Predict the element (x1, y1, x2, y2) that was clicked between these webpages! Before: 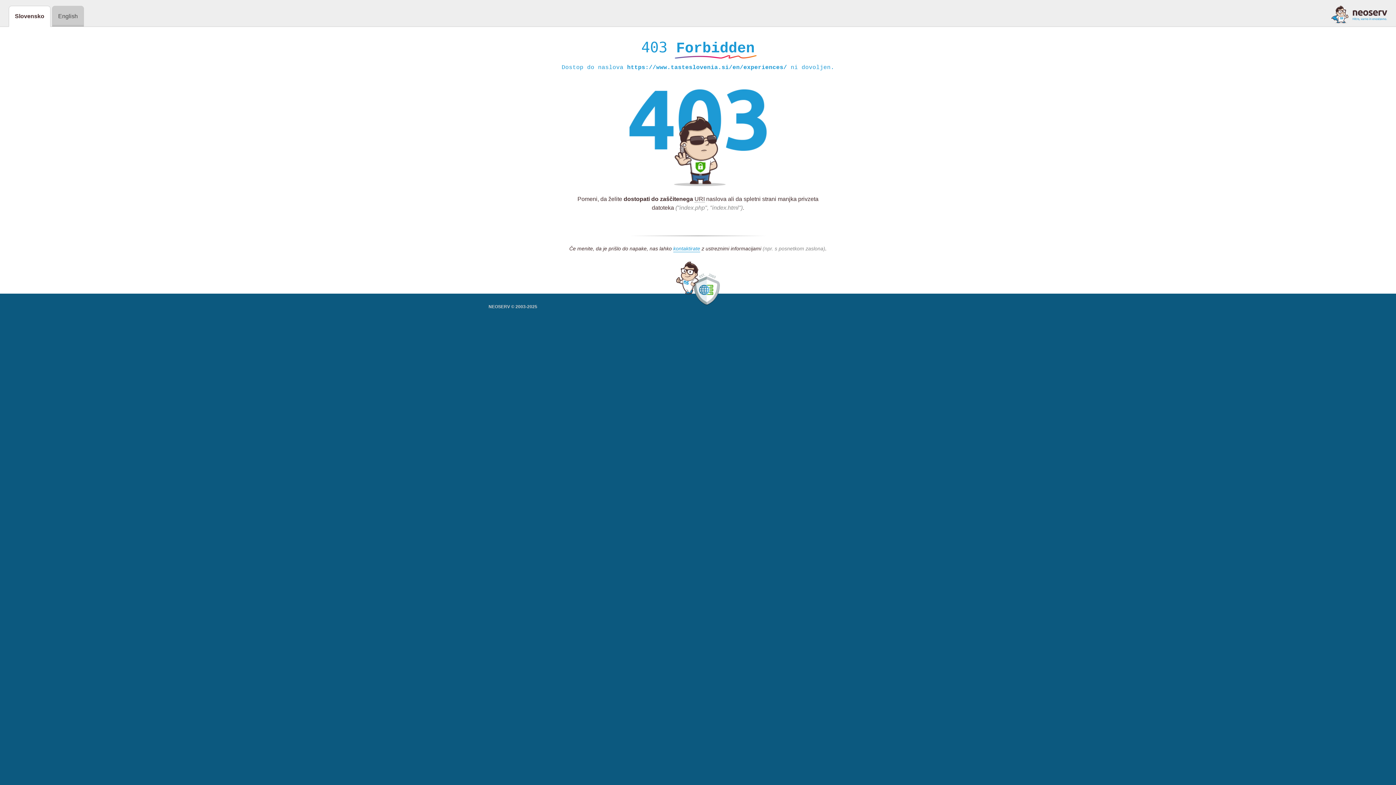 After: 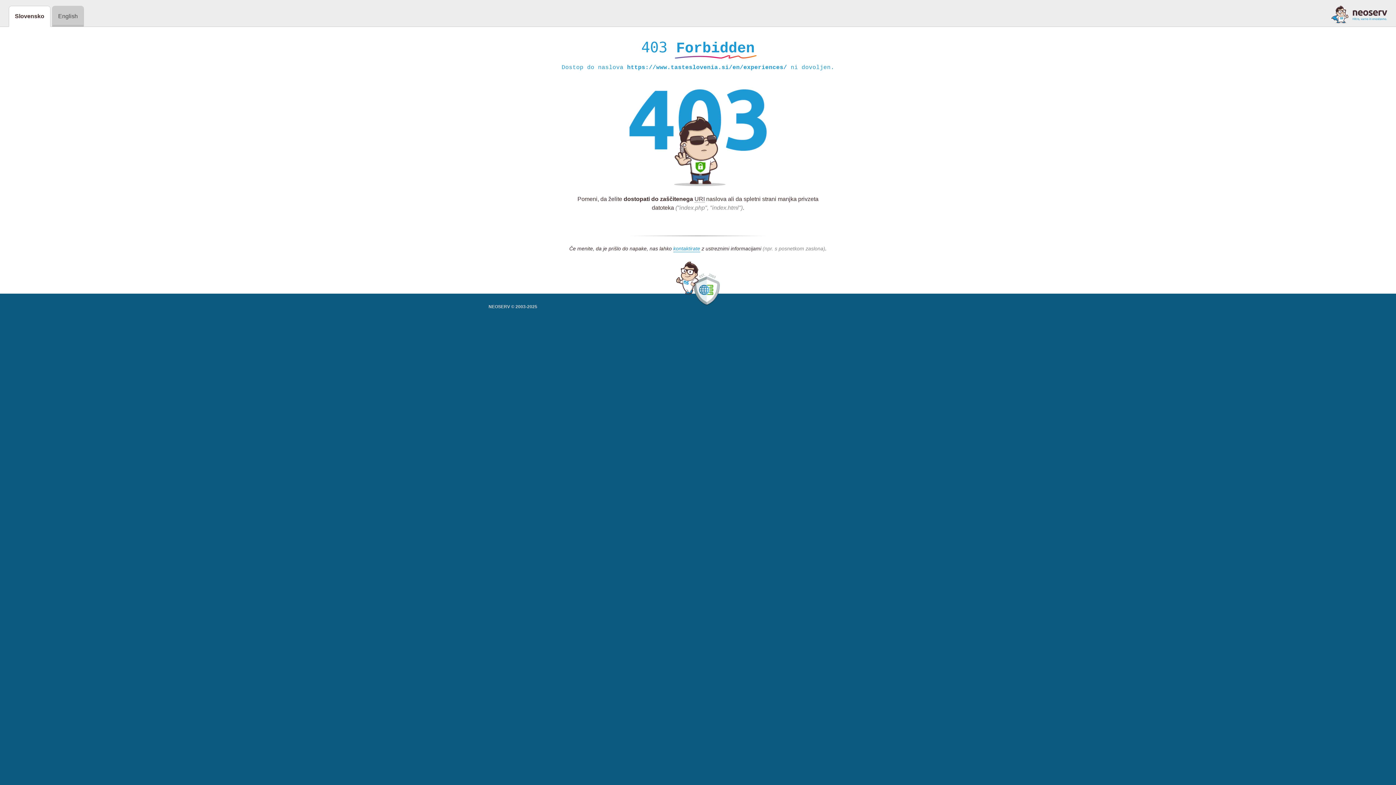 Action: bbox: (1331, 5, 1387, 23)